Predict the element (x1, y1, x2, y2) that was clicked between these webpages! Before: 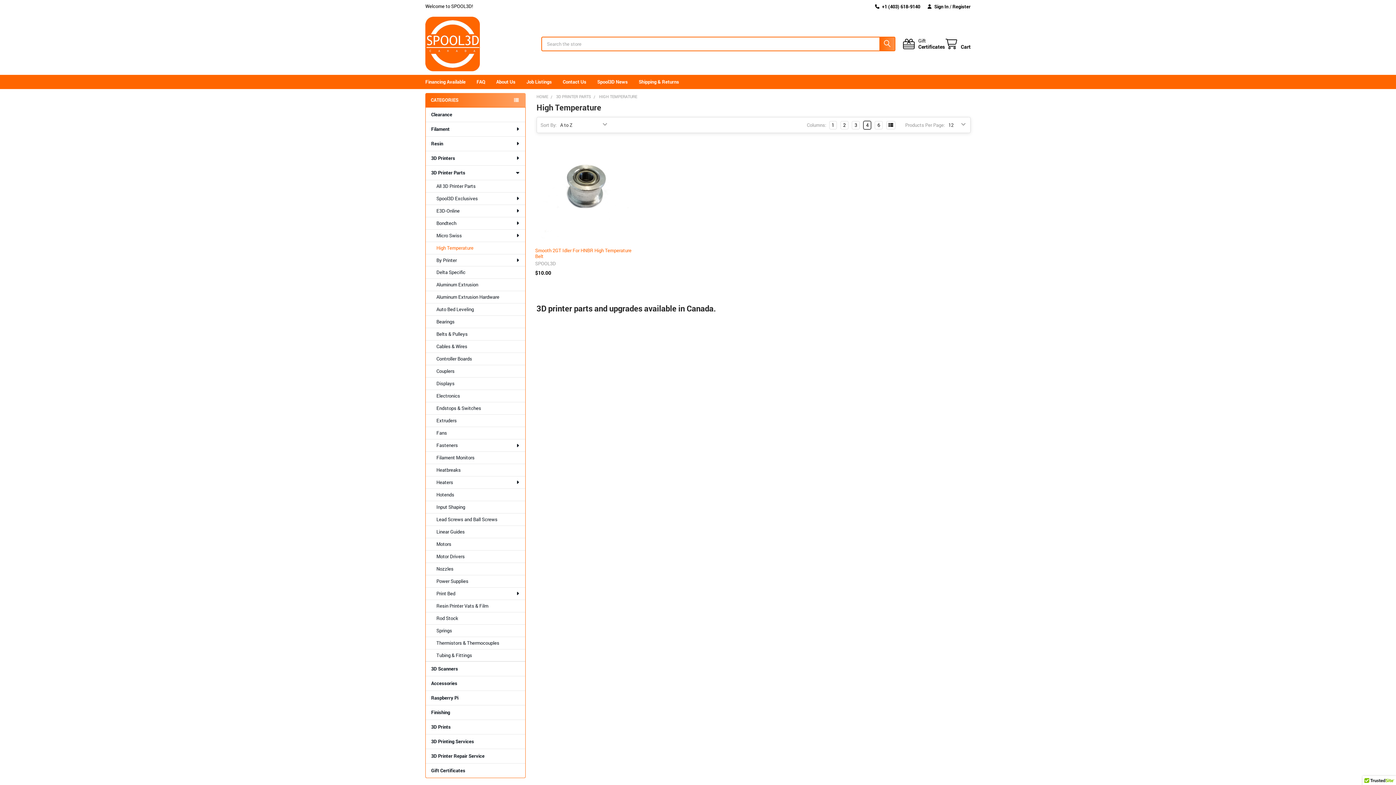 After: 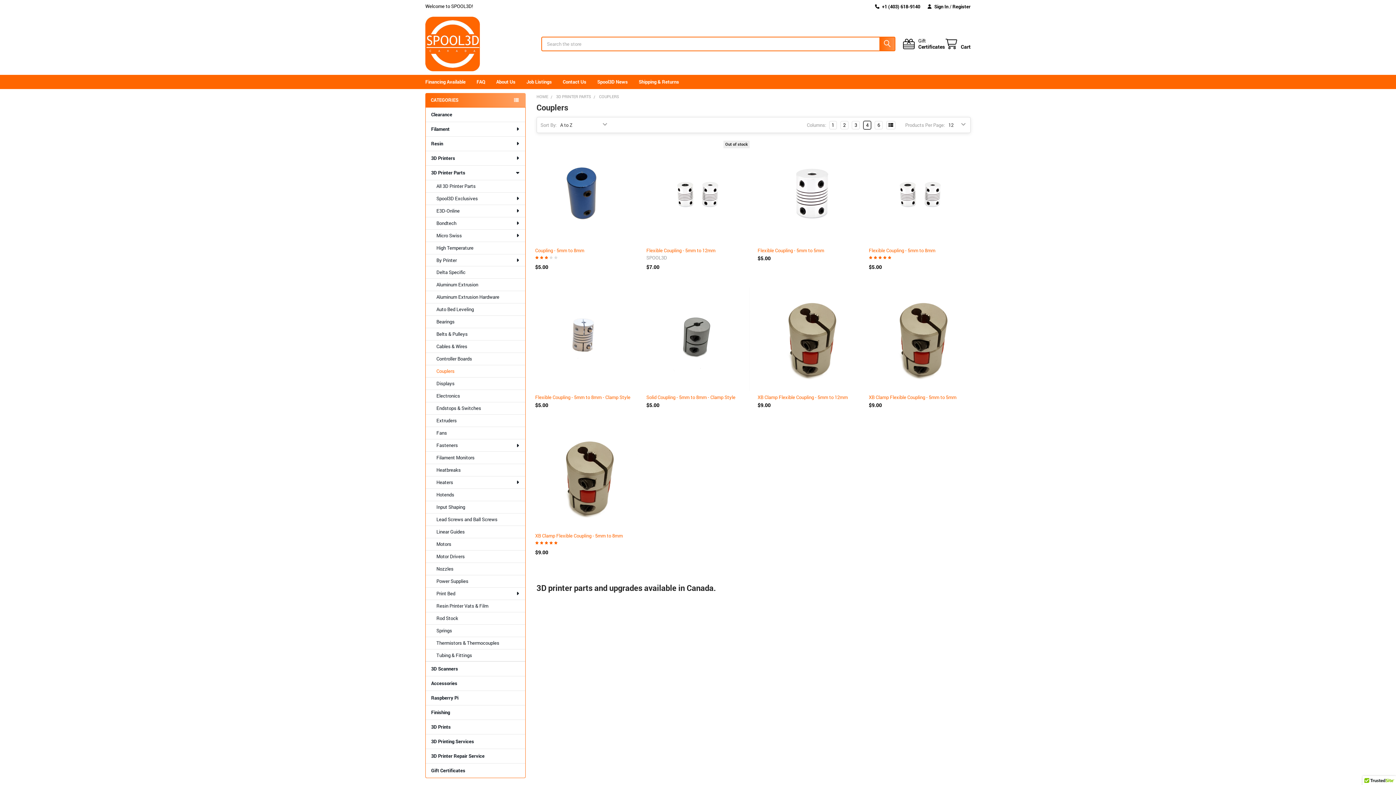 Action: bbox: (425, 365, 525, 377) label: Couplers